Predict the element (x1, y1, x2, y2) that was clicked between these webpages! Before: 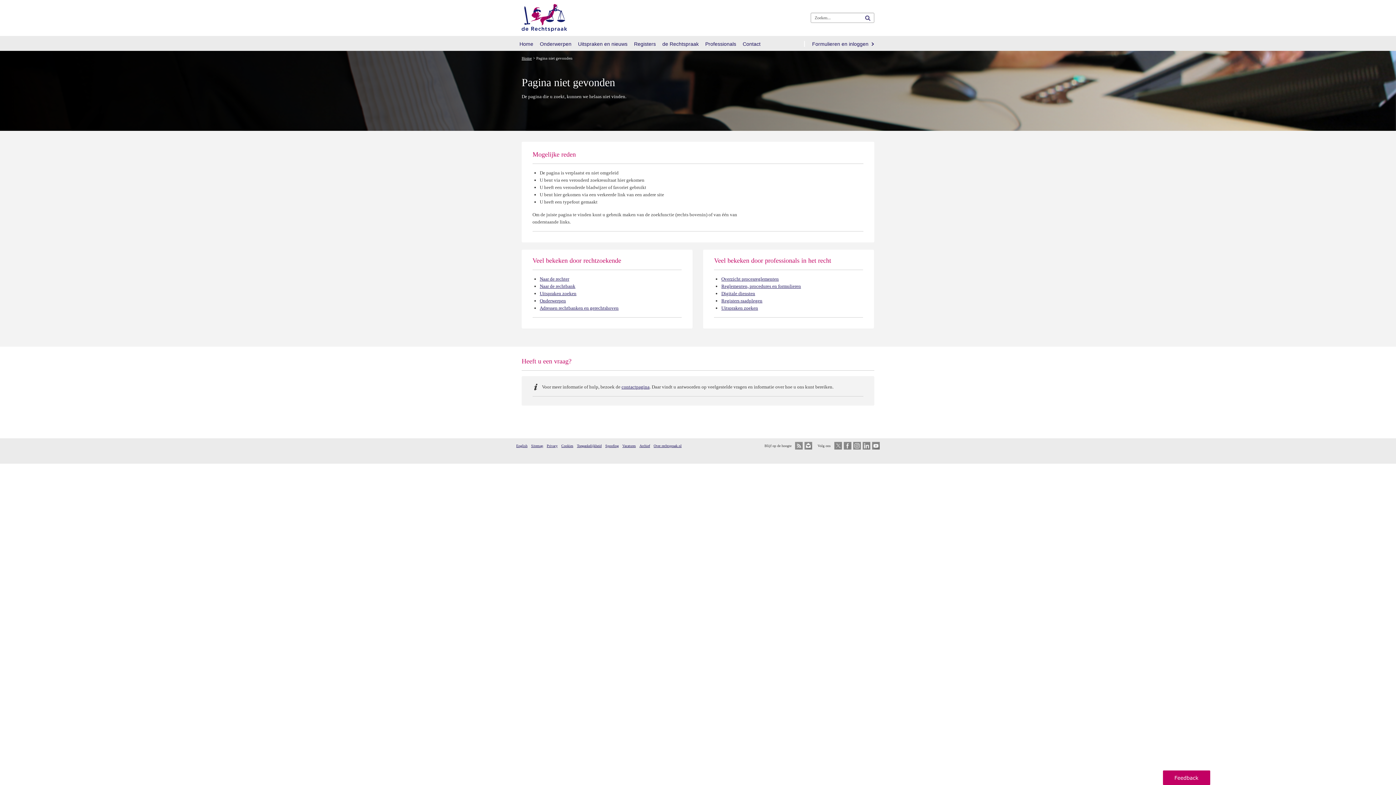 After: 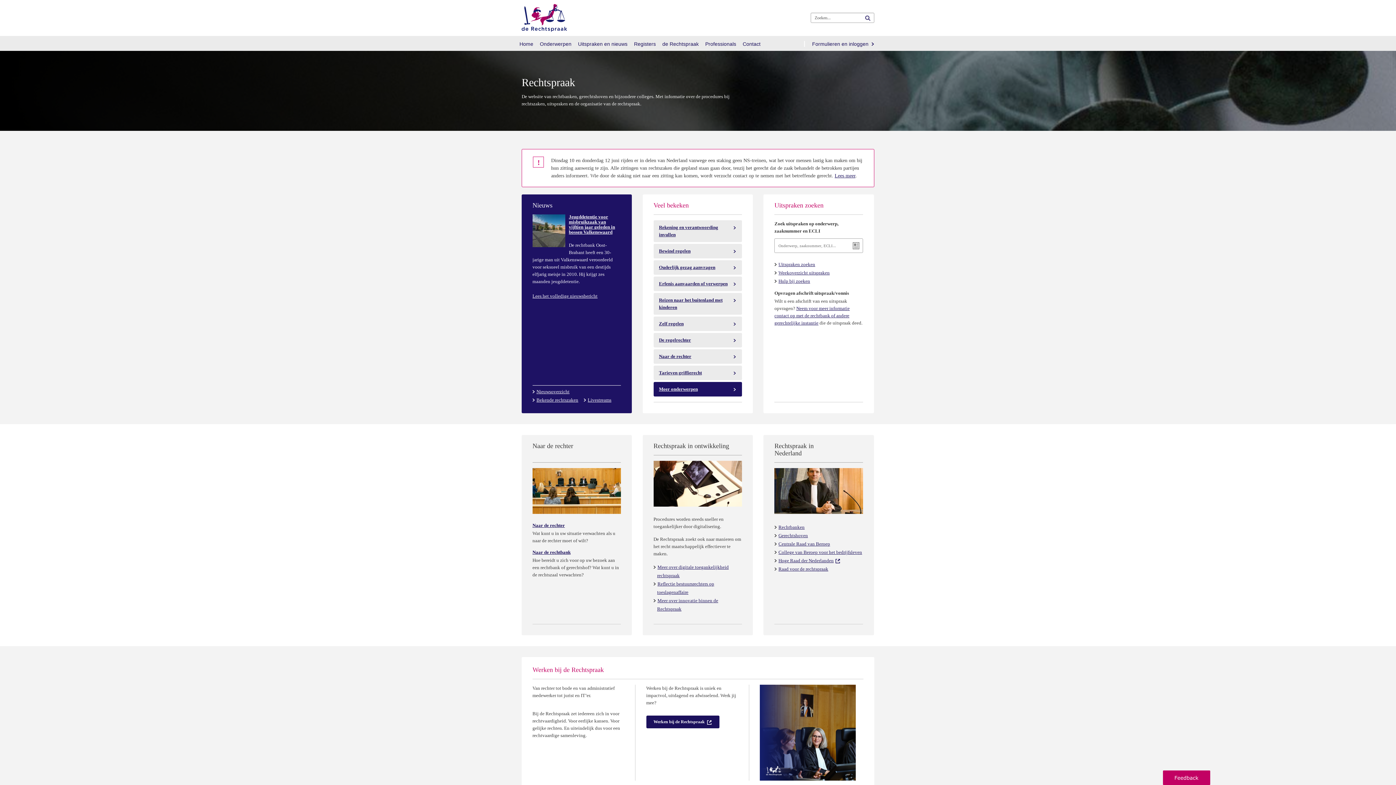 Action: bbox: (516, 36, 536, 51) label: Home